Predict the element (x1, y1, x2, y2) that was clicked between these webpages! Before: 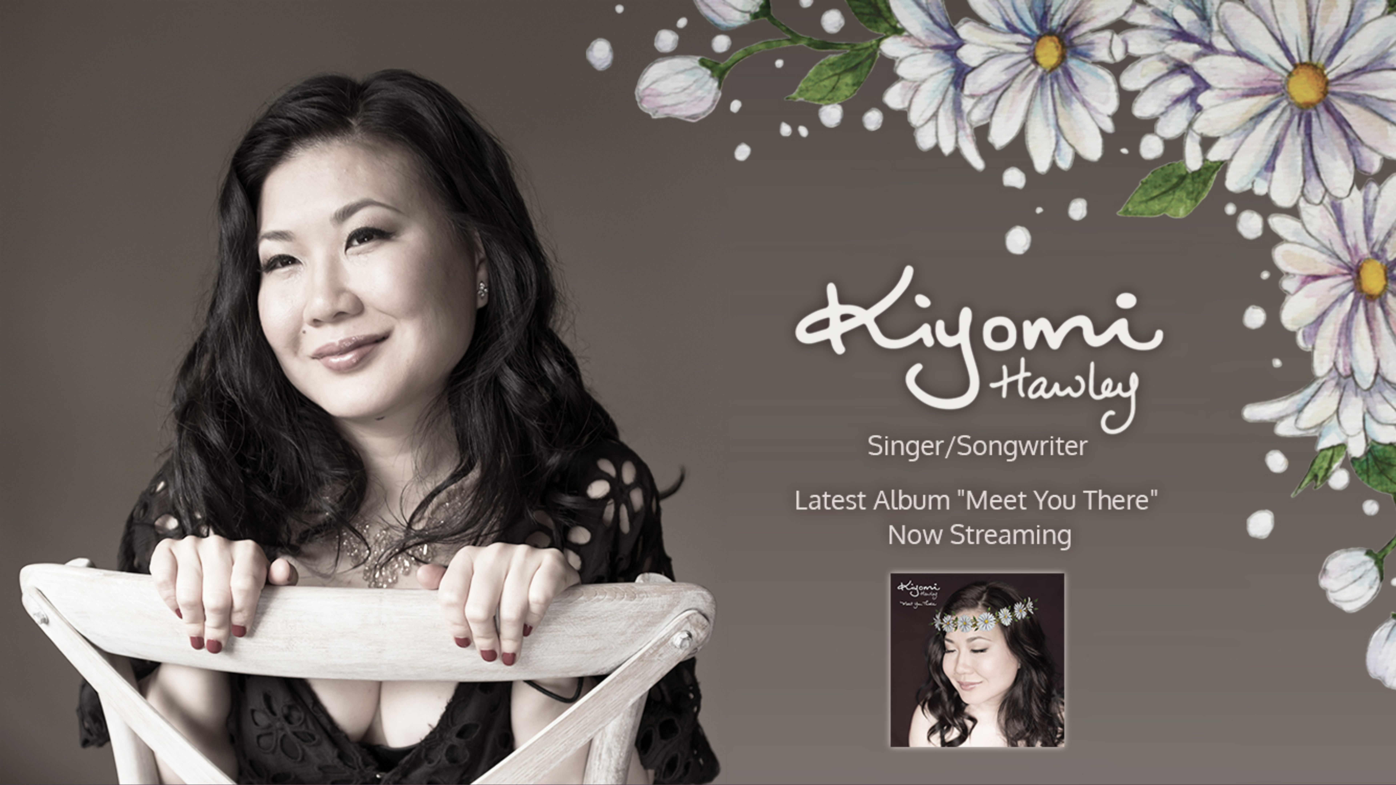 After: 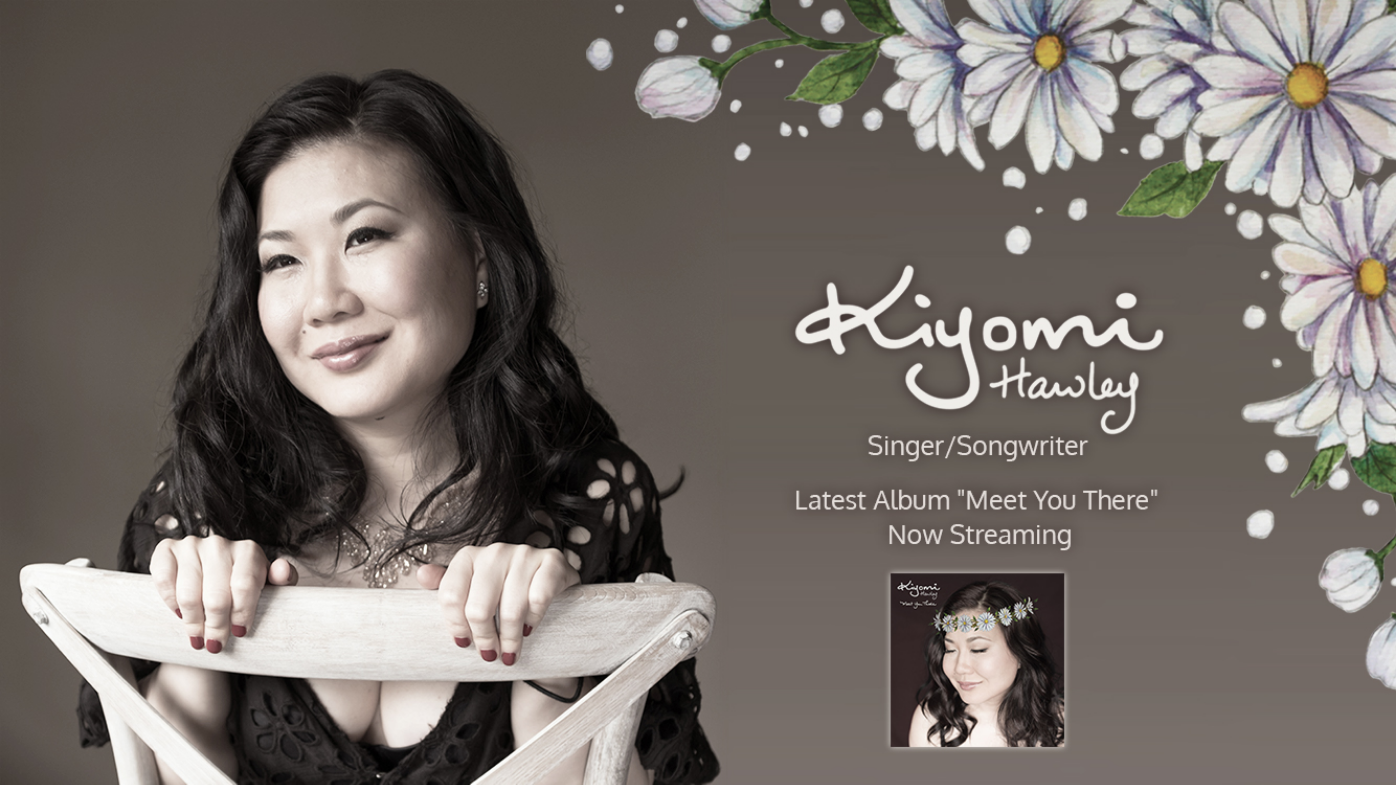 Action: bbox: (996, 591, 1122, 632)